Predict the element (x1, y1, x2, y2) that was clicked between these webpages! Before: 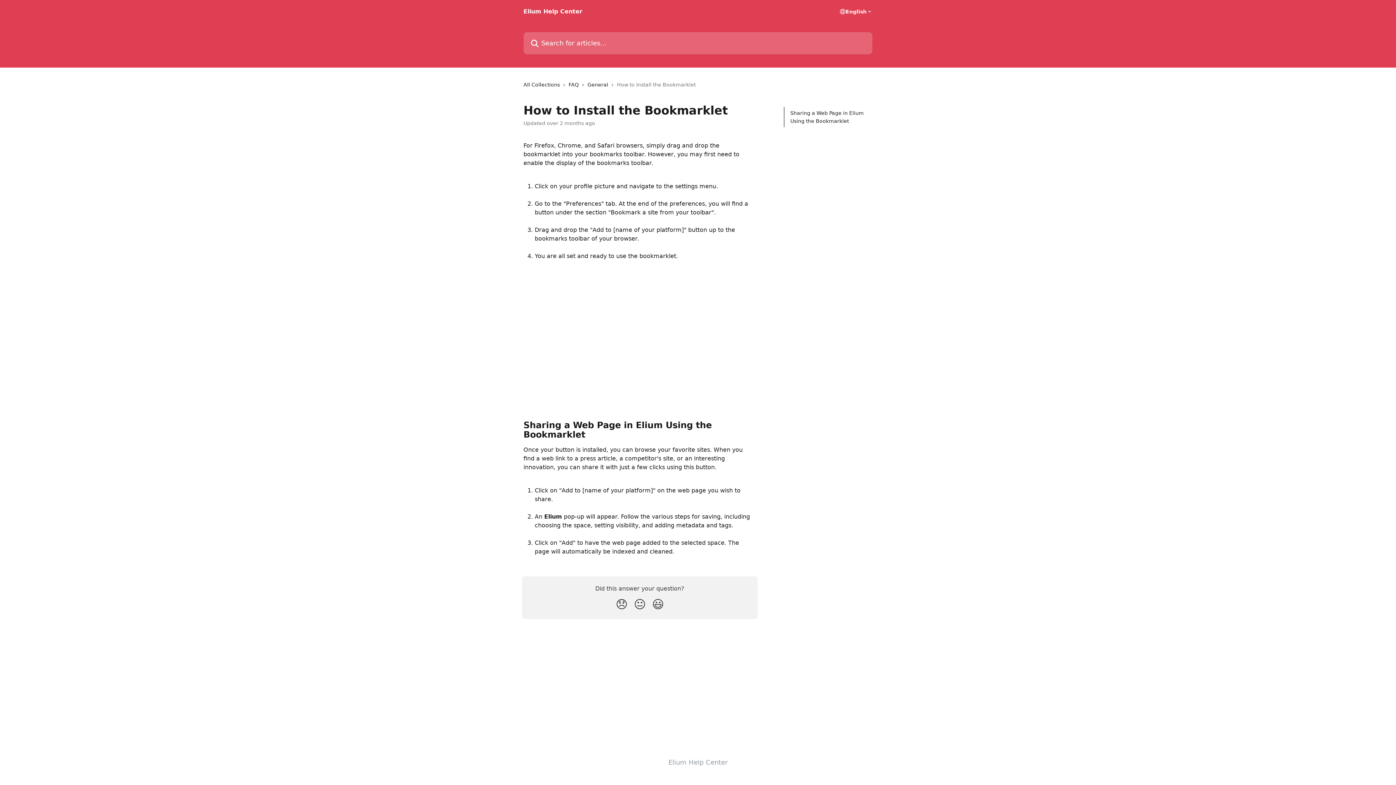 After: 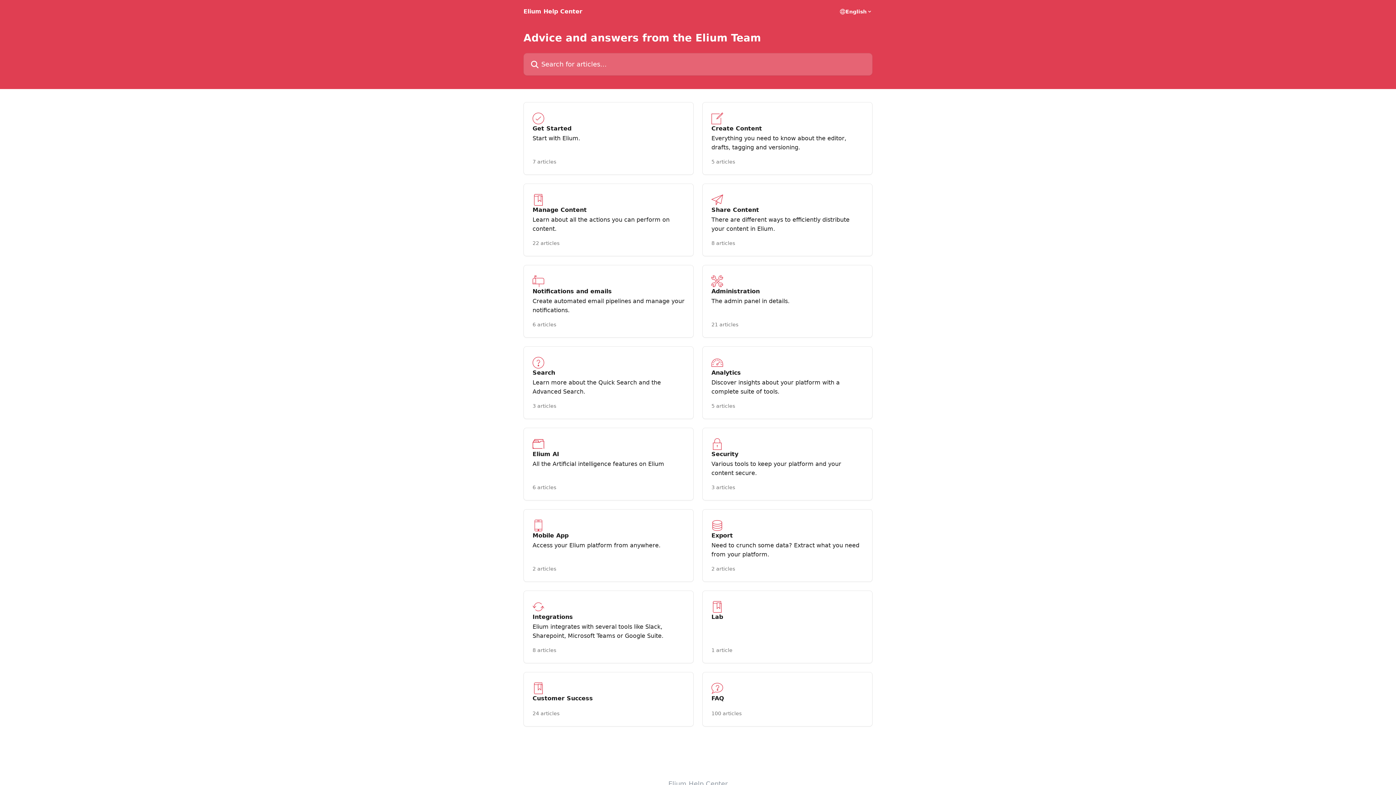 Action: label: All Collections bbox: (523, 80, 562, 88)